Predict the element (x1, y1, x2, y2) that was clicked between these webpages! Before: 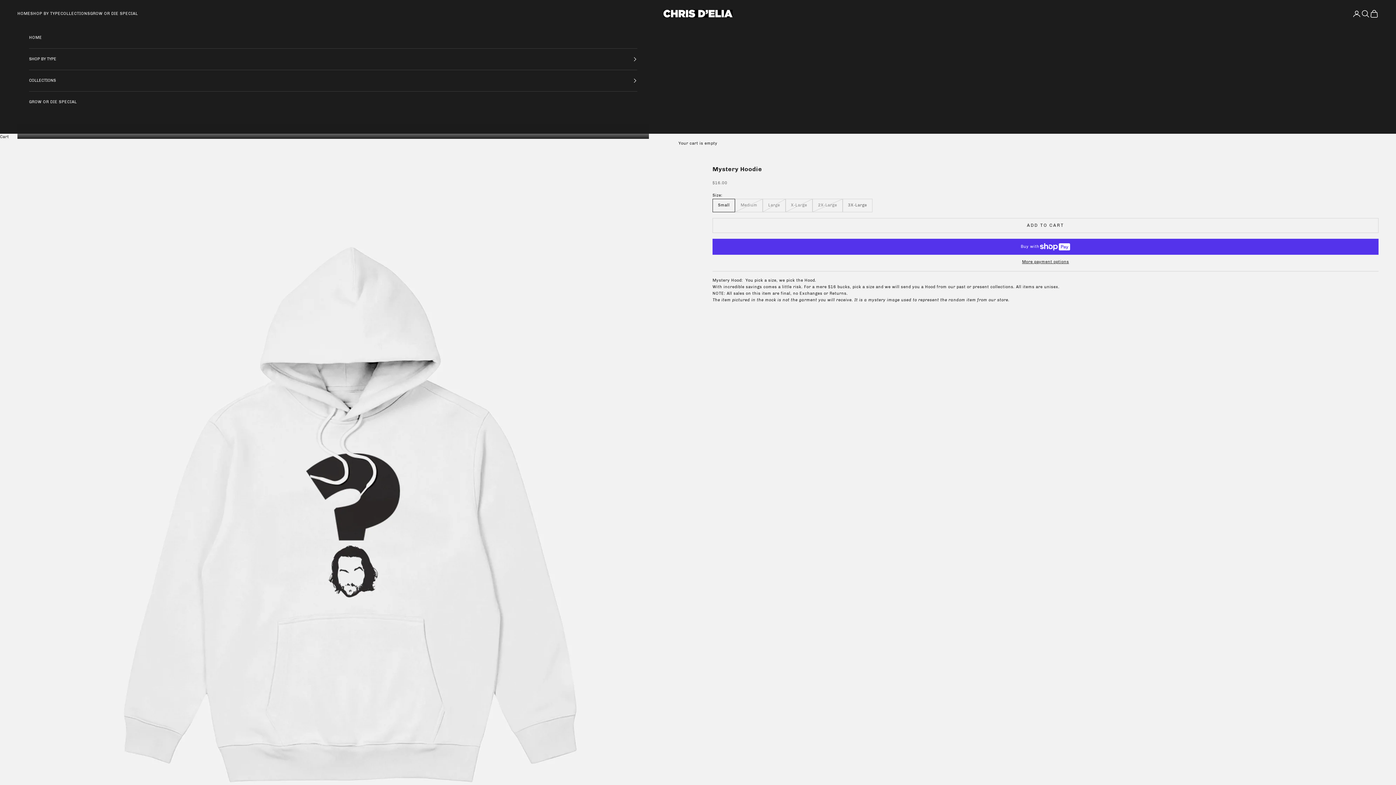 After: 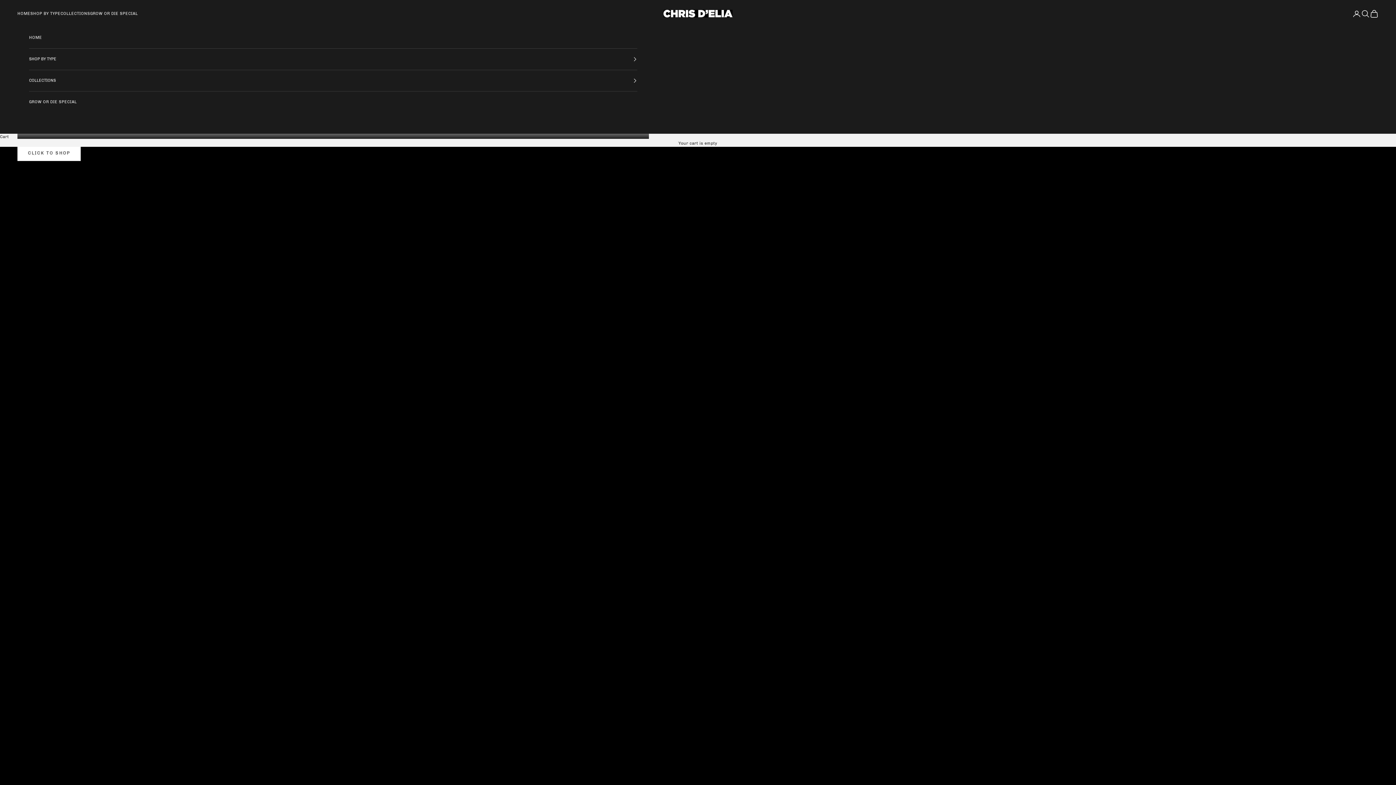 Action: label: HOME bbox: (17, 10, 30, 16)